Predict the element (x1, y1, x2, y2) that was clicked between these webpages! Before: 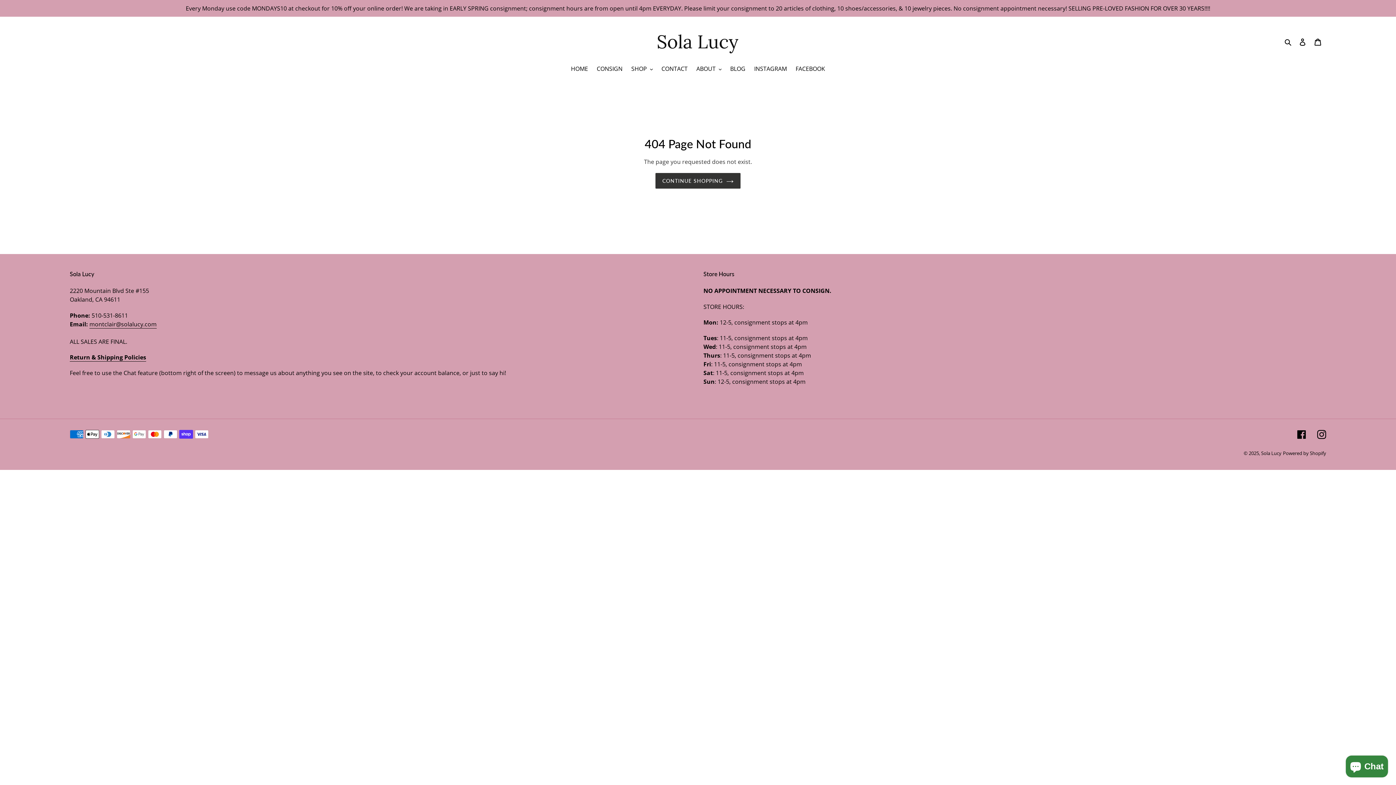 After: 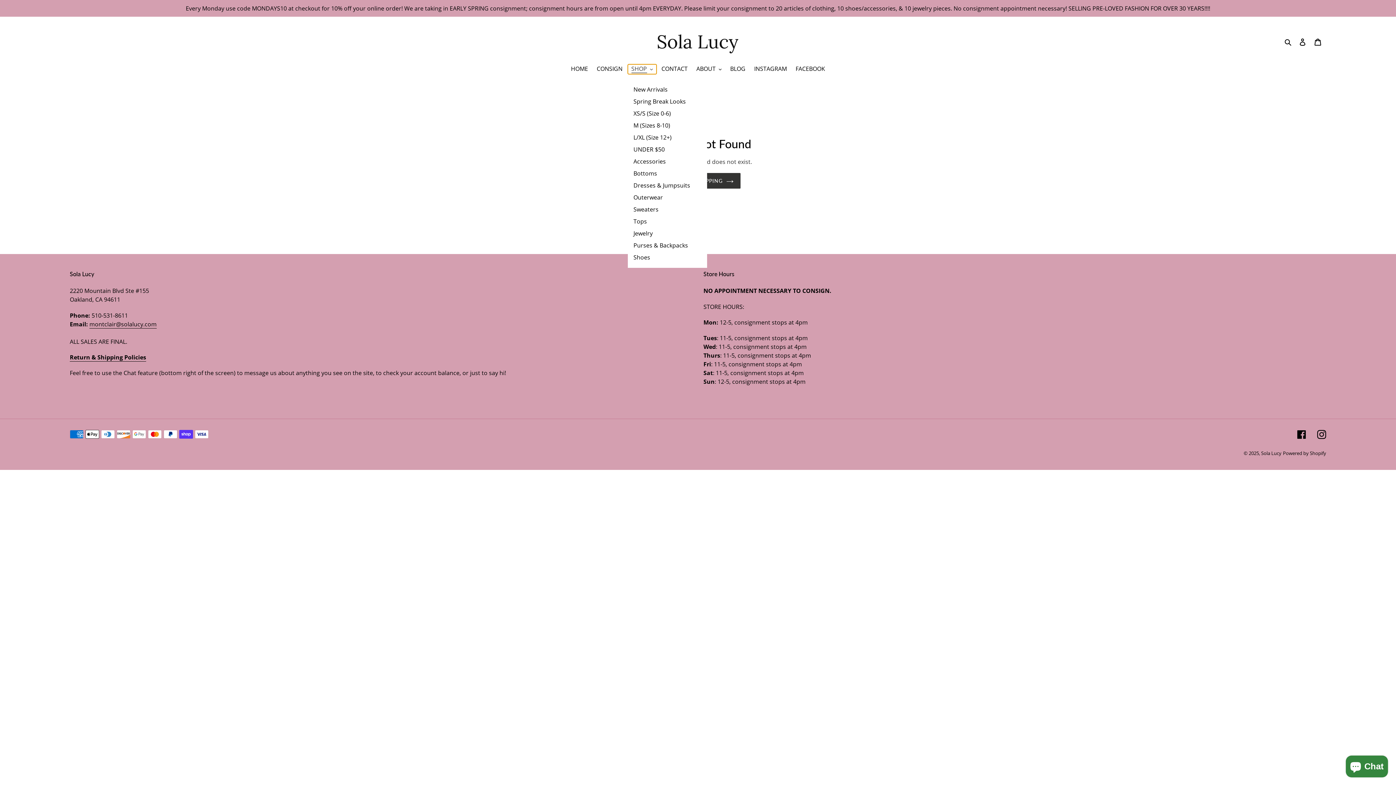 Action: label: SHOP bbox: (627, 64, 656, 74)